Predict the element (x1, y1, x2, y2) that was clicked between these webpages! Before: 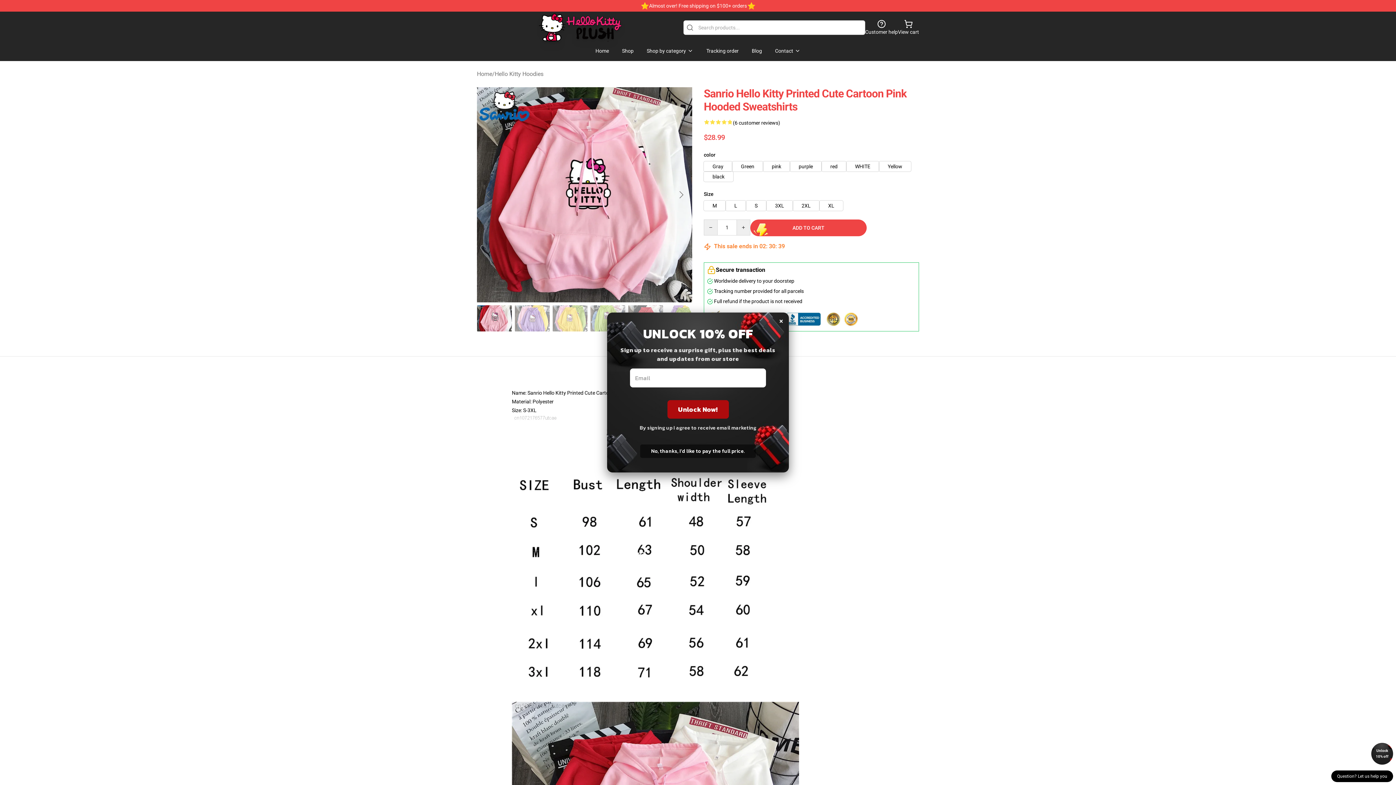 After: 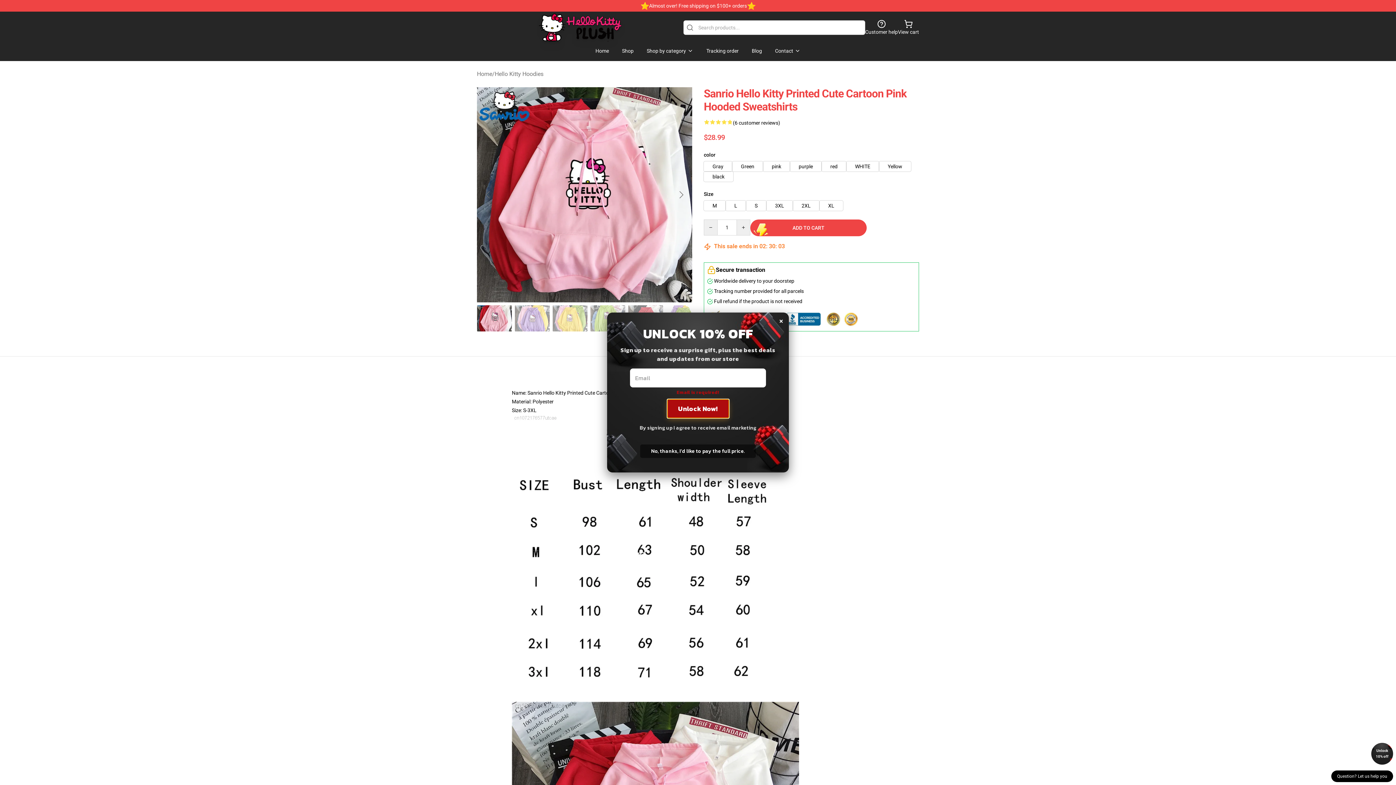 Action: bbox: (667, 400, 728, 418) label: Unlock Now!